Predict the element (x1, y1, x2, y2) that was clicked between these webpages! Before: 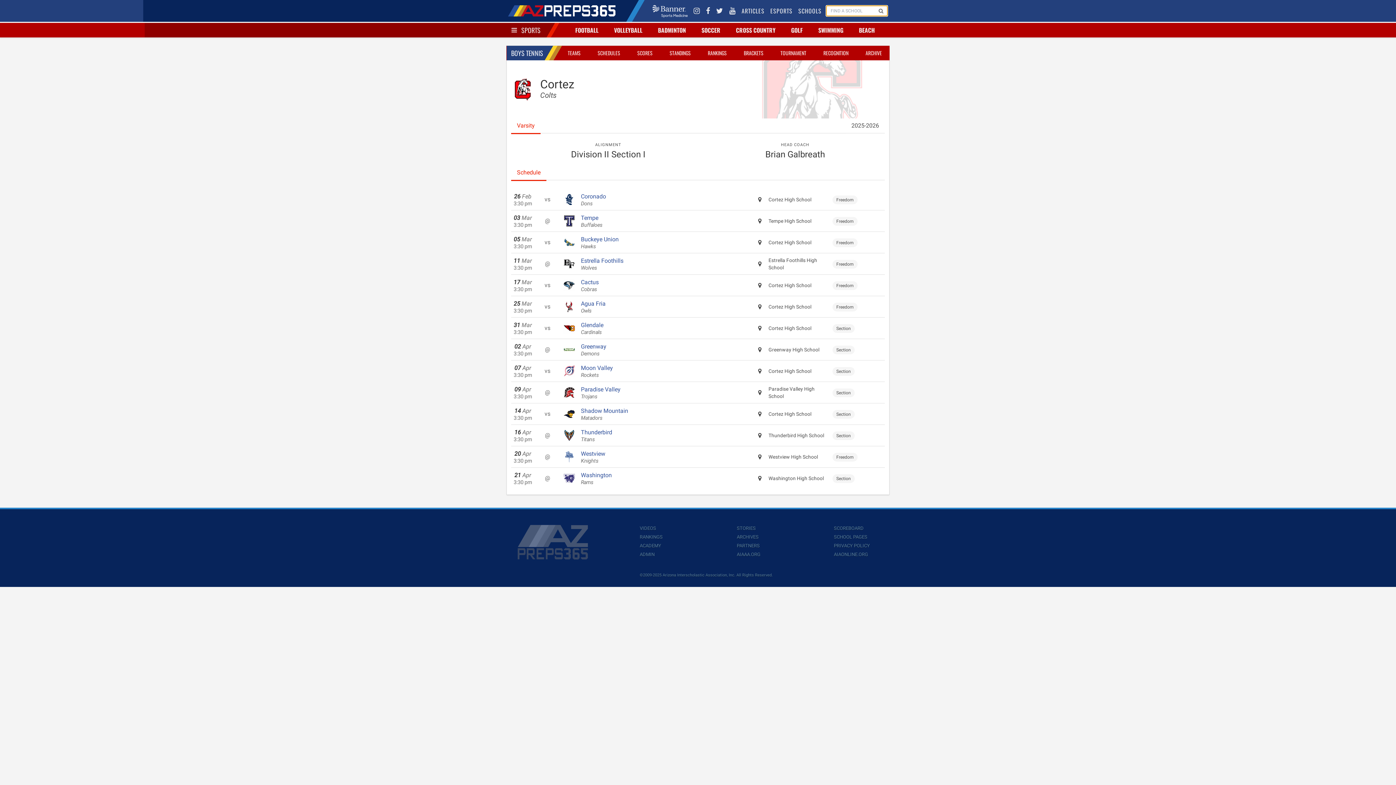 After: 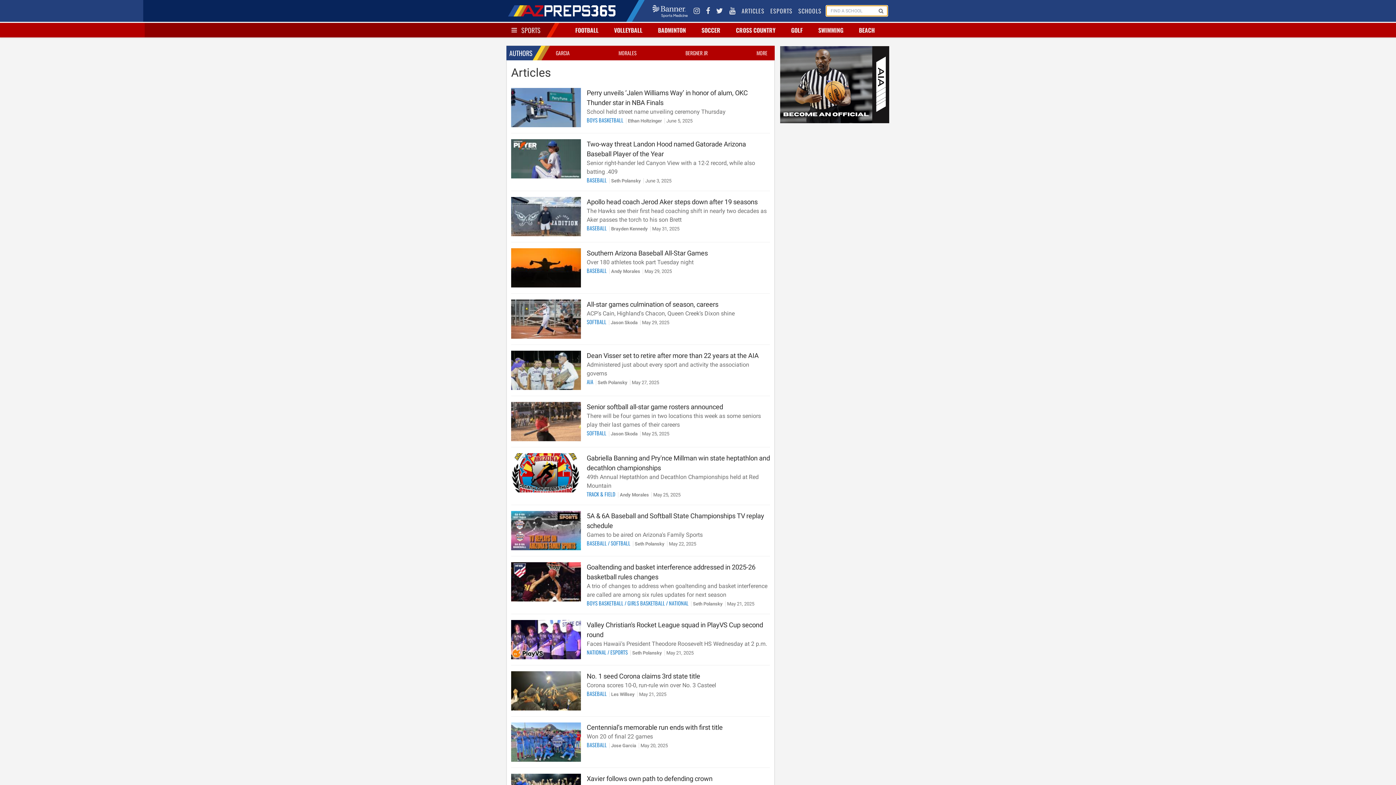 Action: bbox: (740, 3, 766, 18) label: ARTICLES